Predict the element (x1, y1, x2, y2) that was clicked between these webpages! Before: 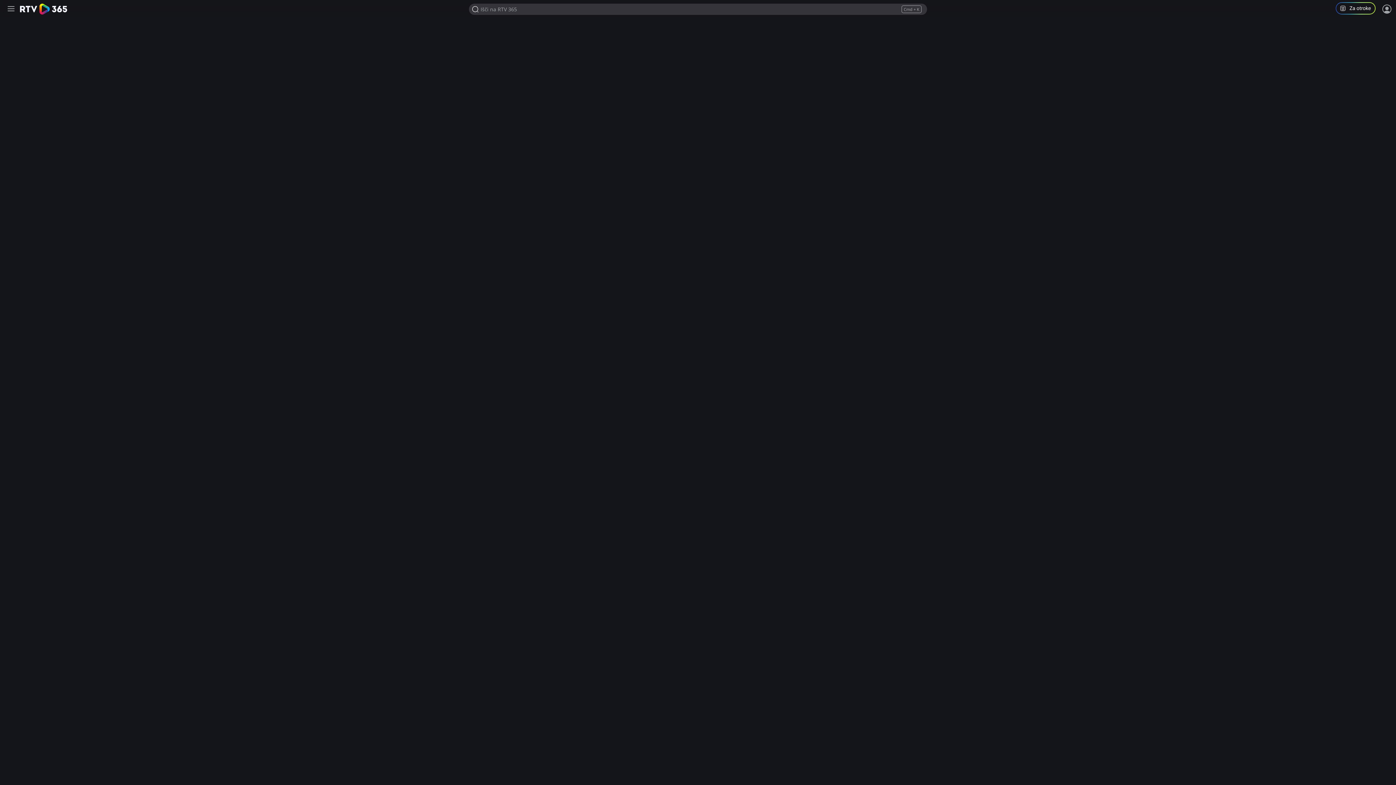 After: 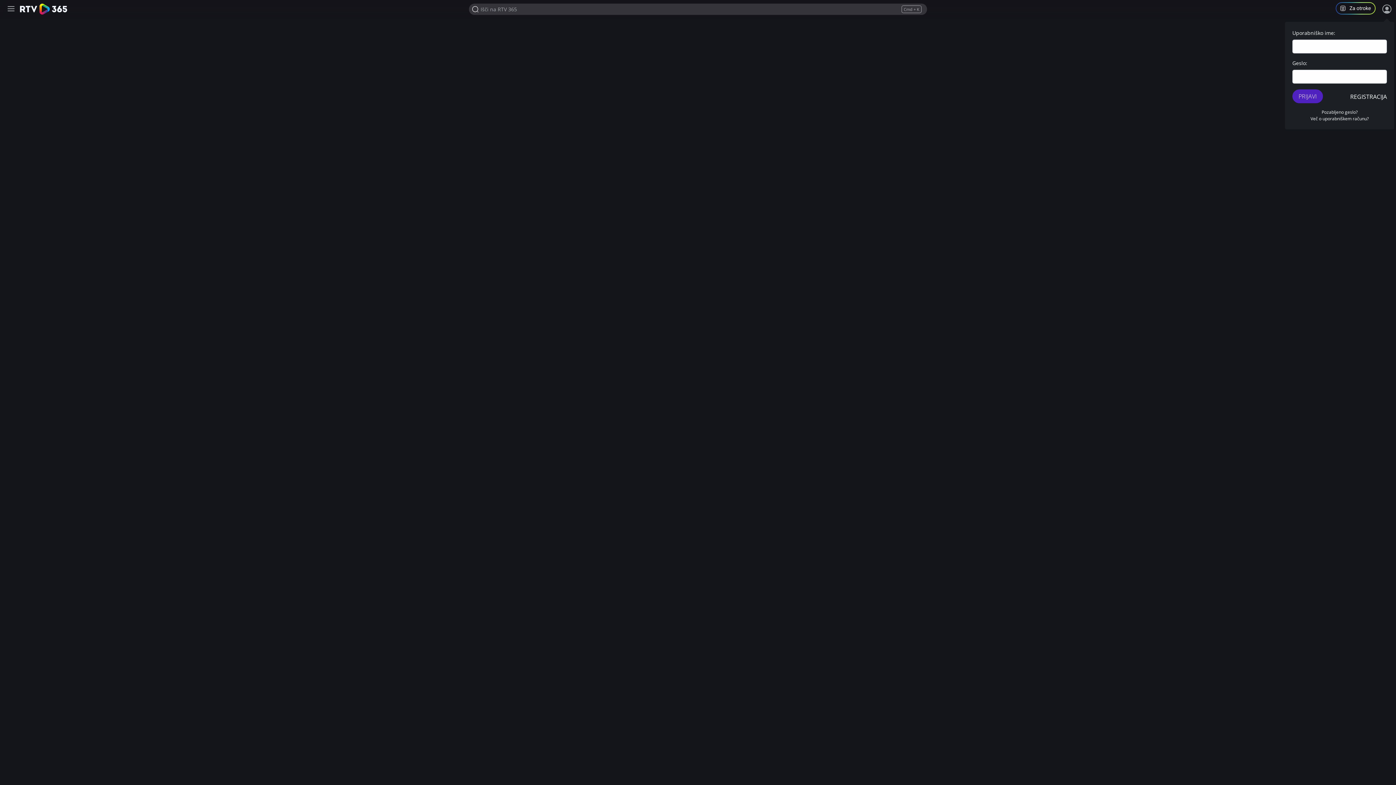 Action: label: Prijava bbox: (1381, 3, 1392, 14)